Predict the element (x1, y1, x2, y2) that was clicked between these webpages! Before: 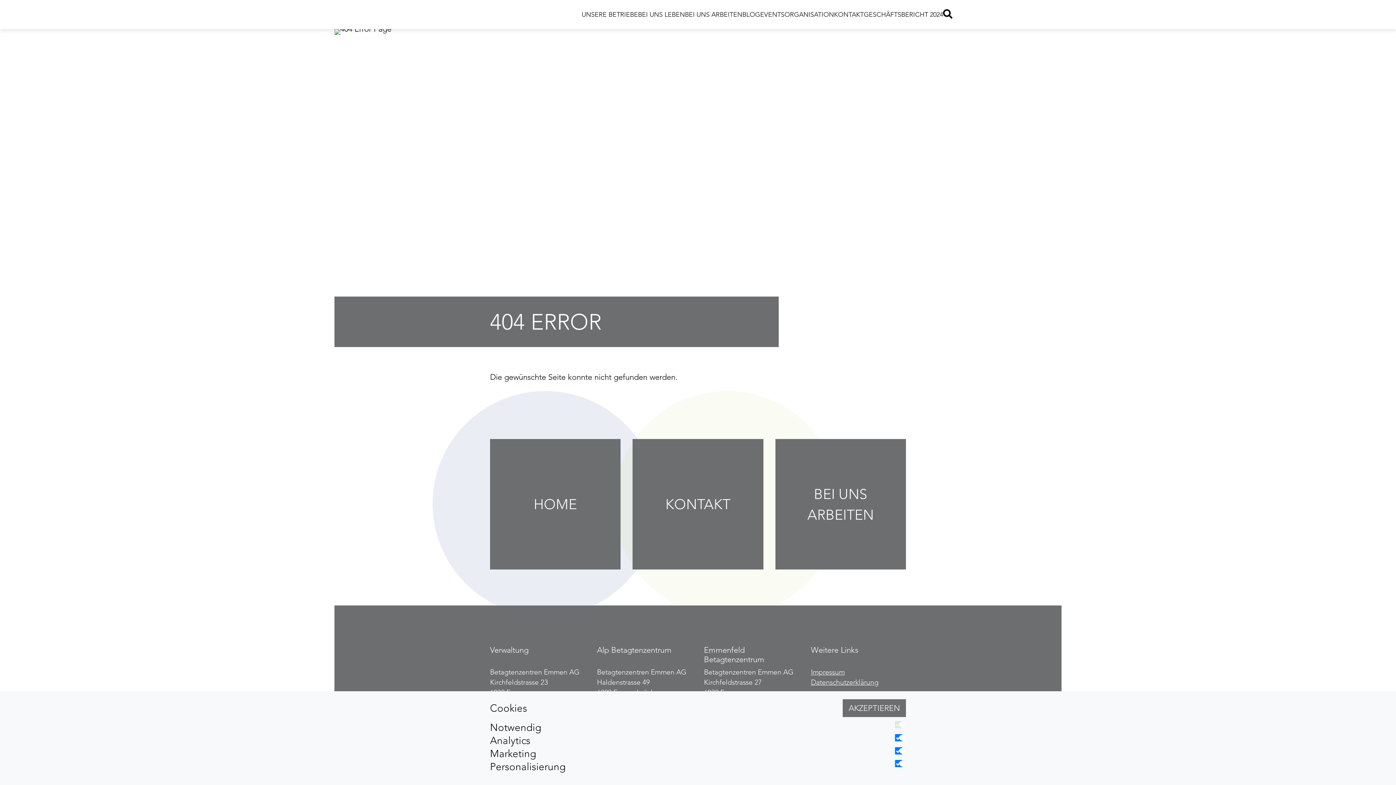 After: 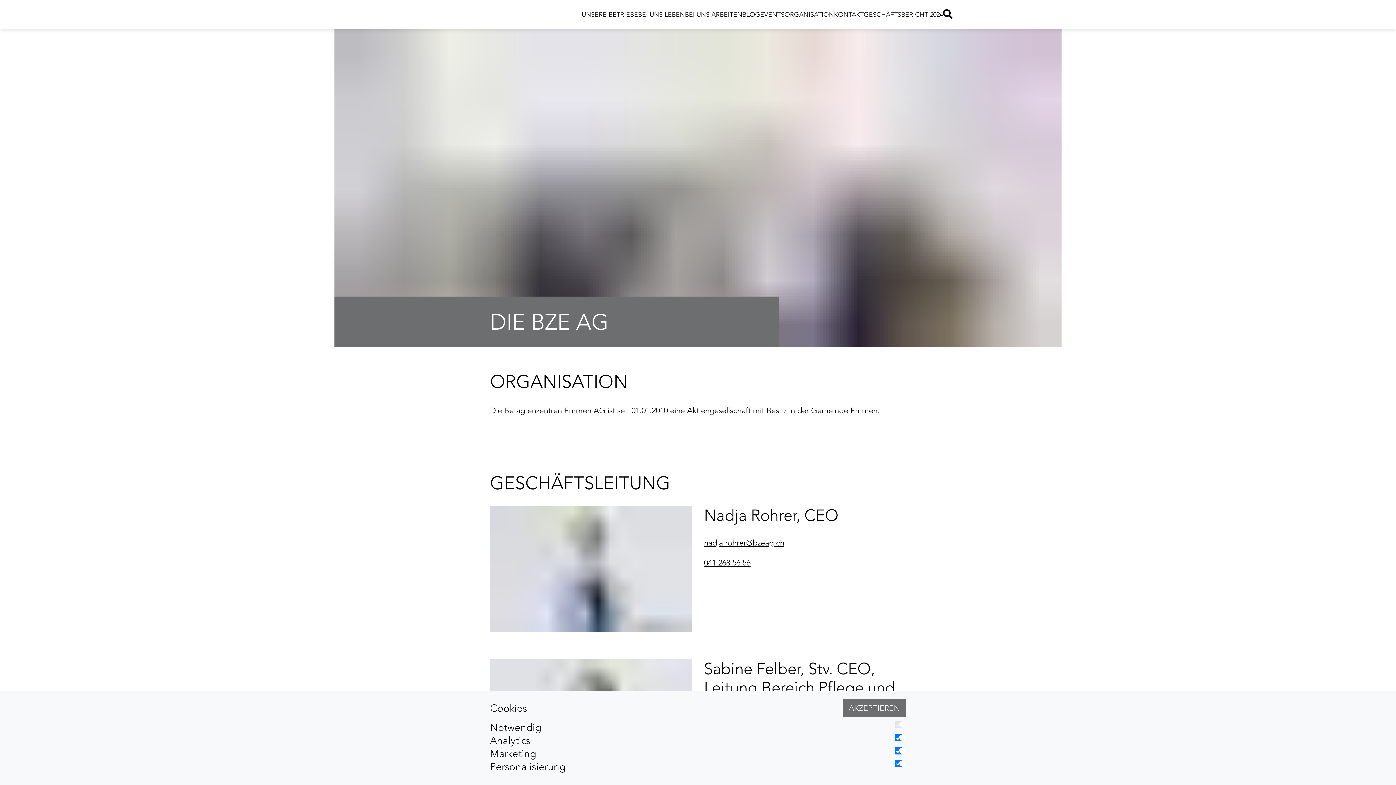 Action: bbox: (784, 10, 834, 18) label: Organisation